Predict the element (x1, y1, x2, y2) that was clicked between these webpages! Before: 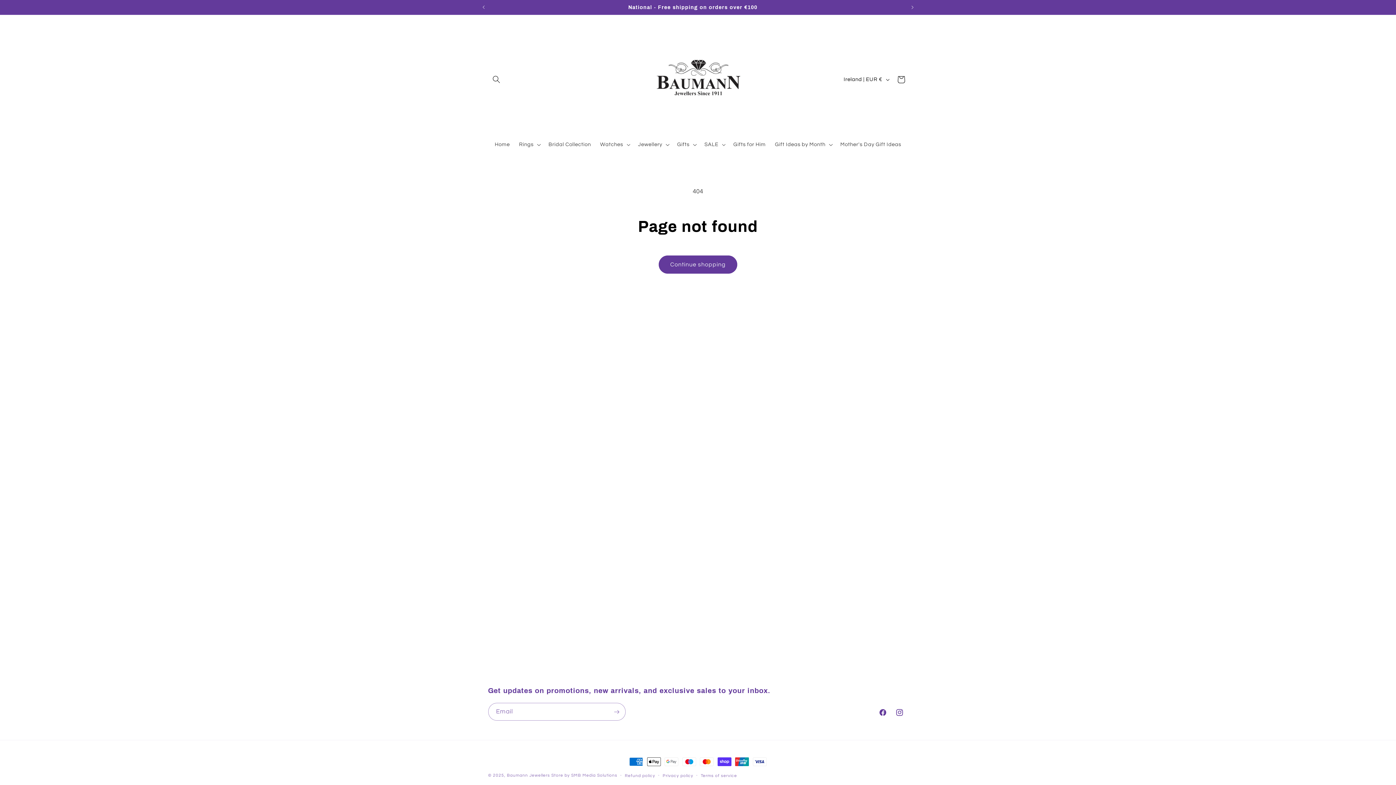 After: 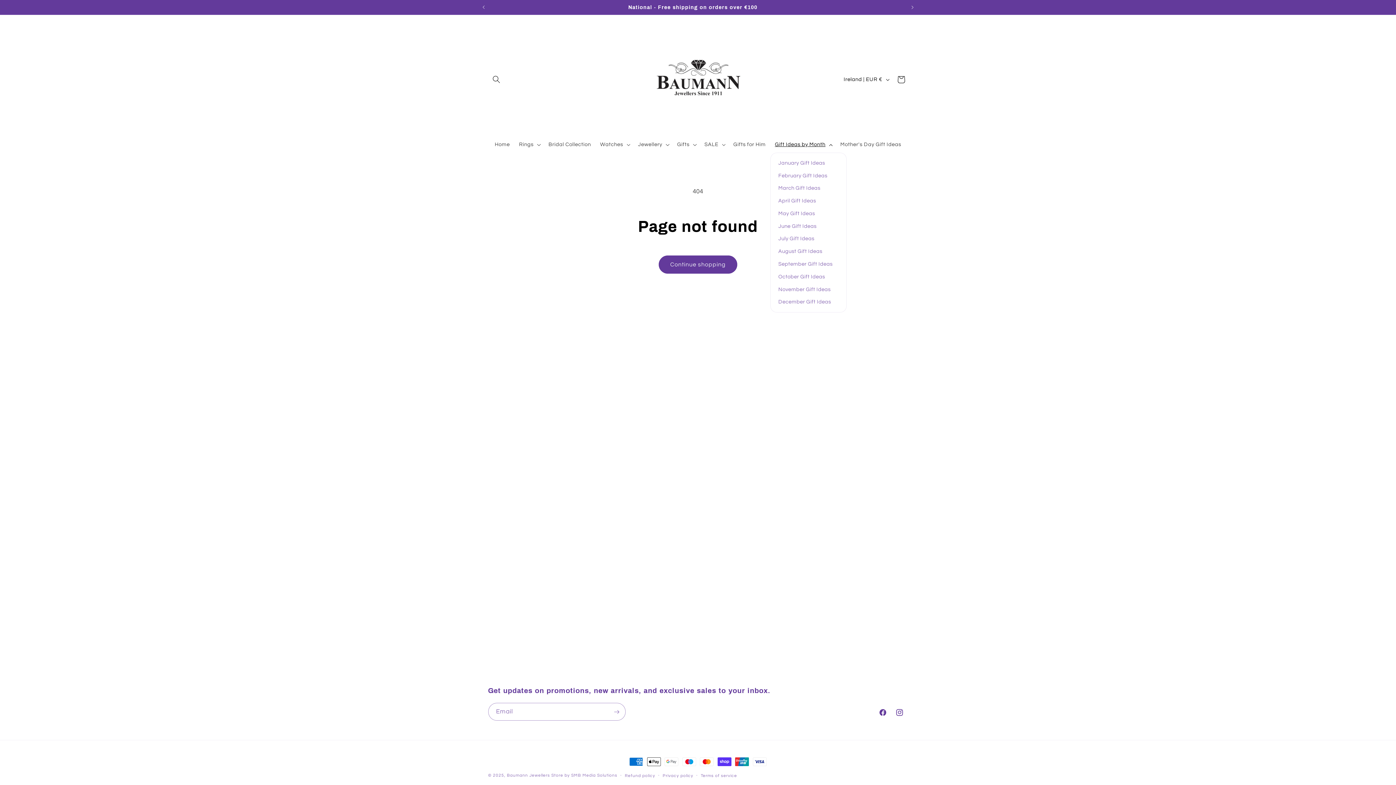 Action: label: Gift Ideas by Month bbox: (770, 136, 835, 152)